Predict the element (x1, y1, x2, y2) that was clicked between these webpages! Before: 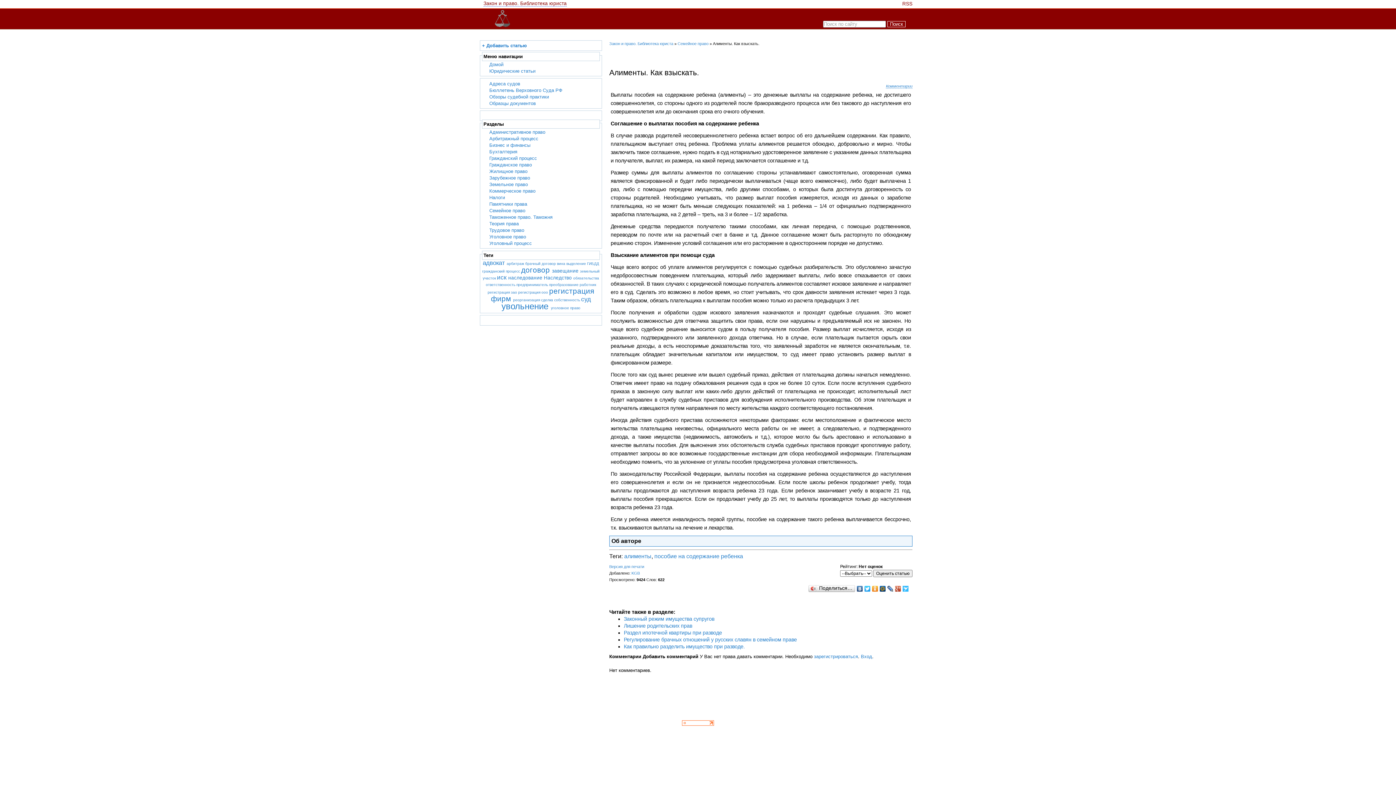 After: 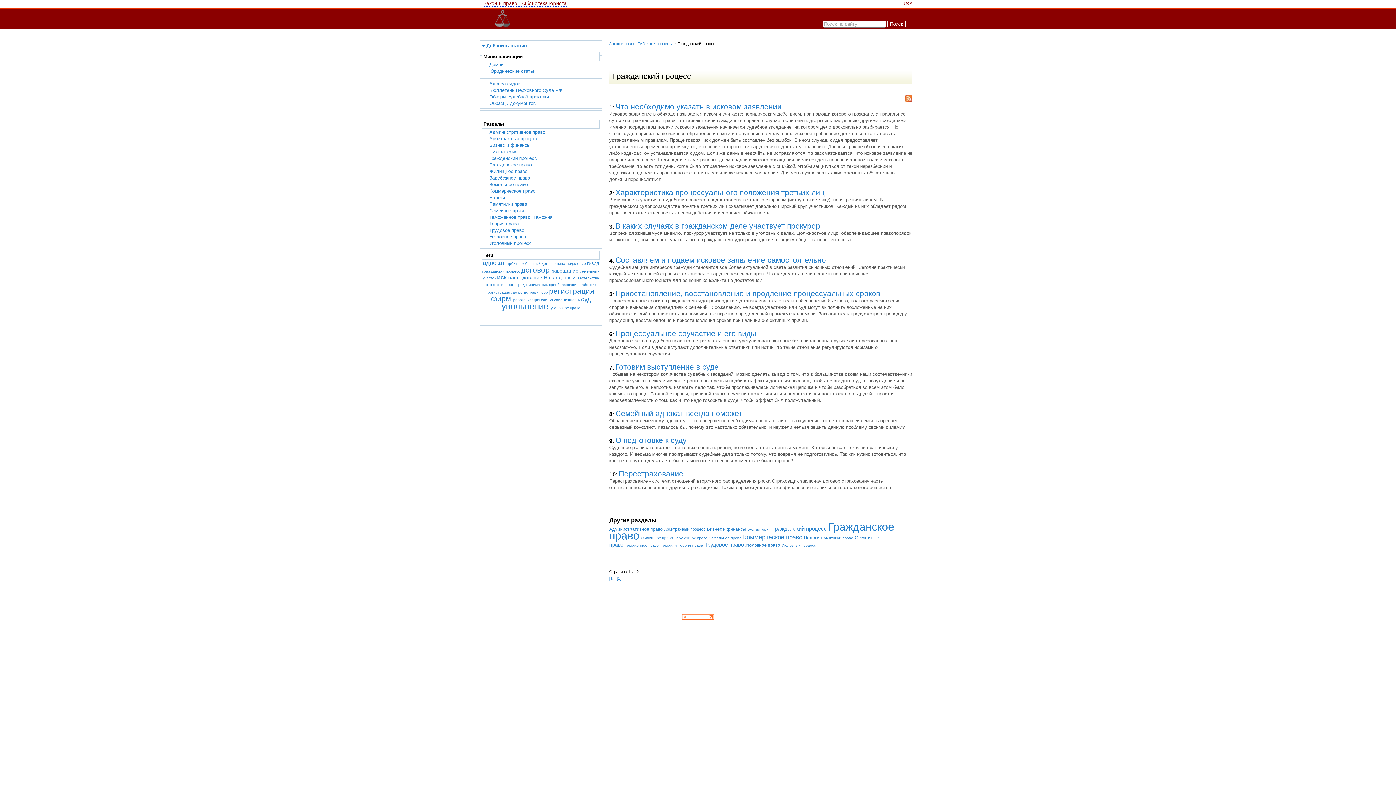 Action: bbox: (489, 155, 537, 161) label: Гражданский процесс